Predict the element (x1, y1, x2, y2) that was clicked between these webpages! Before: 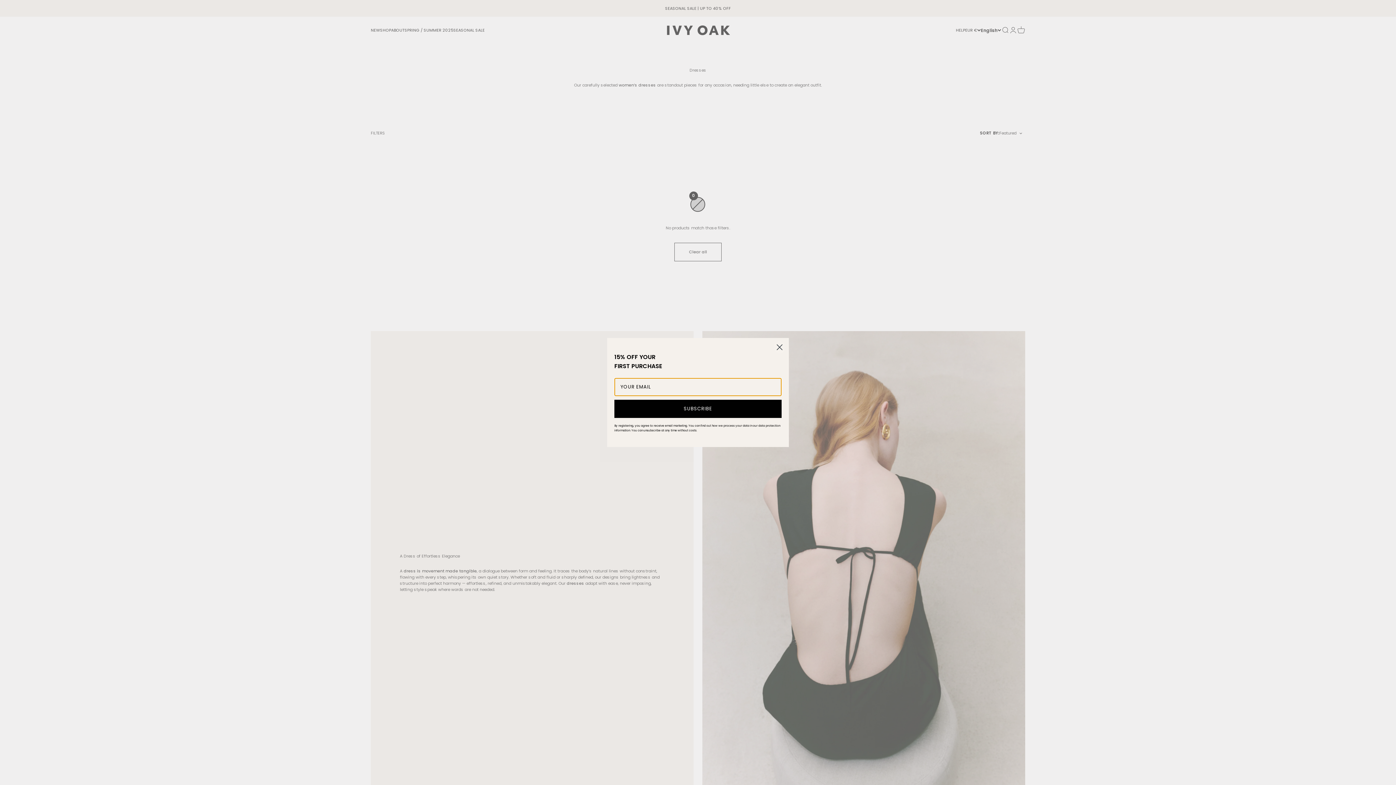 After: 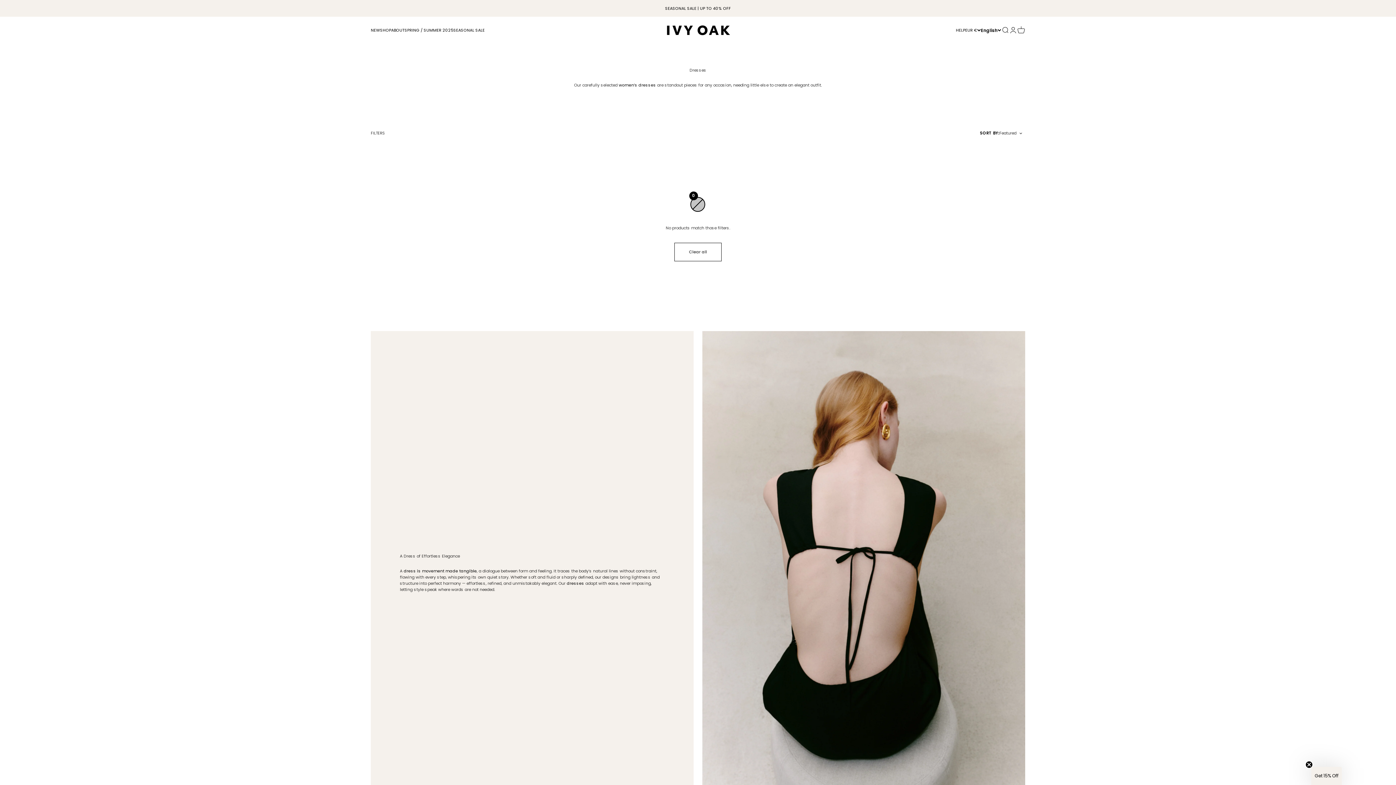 Action: bbox: (773, 353, 786, 366) label: Close dialog